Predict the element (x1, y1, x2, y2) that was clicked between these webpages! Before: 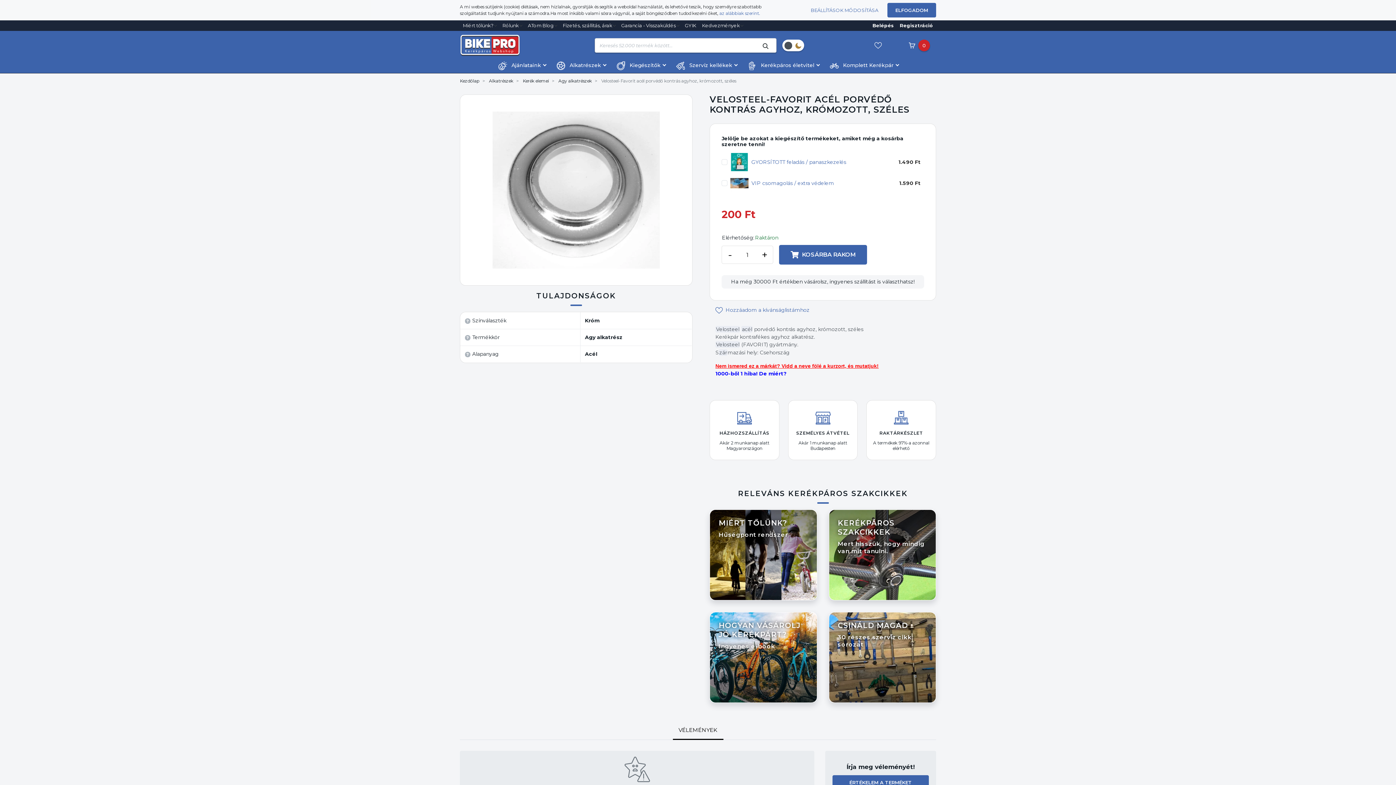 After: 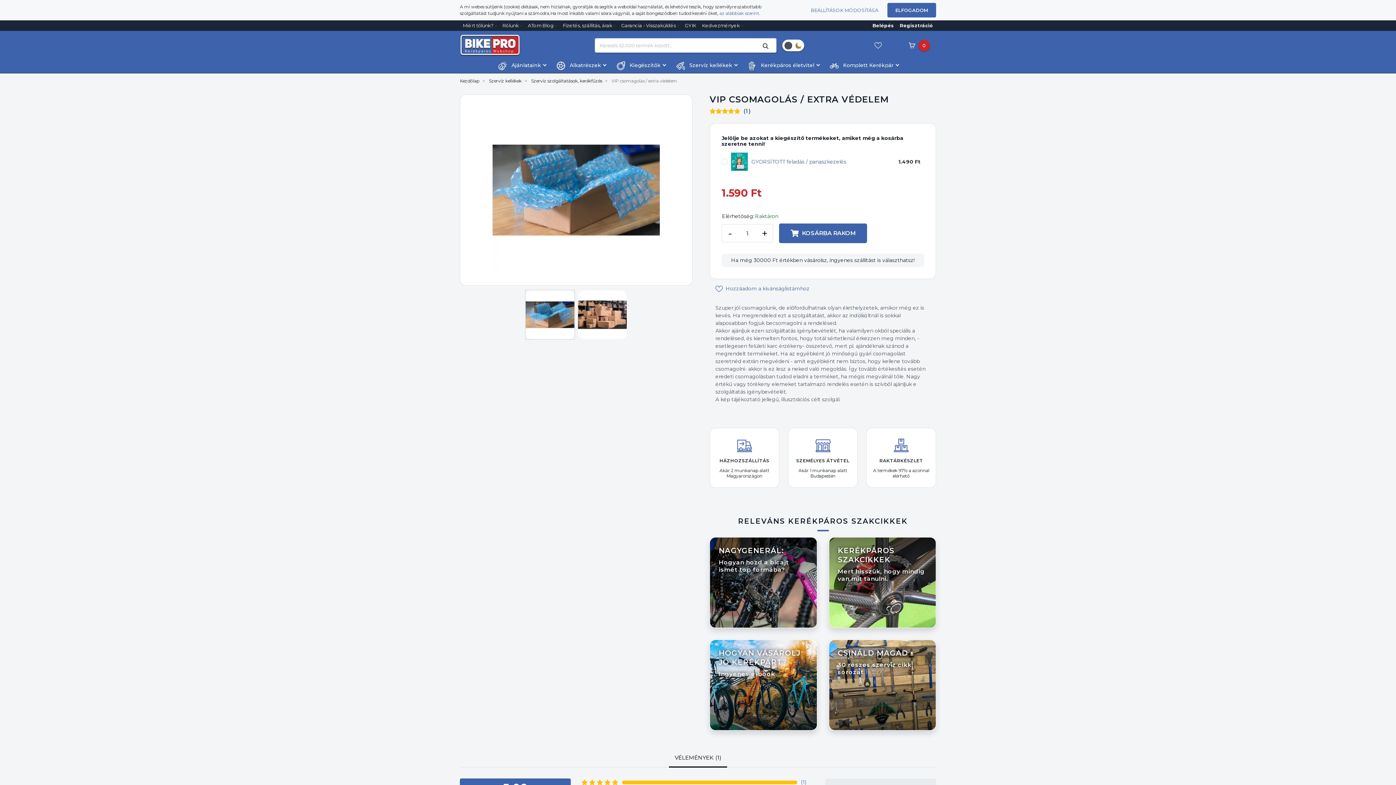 Action: bbox: (730, 174, 748, 192)